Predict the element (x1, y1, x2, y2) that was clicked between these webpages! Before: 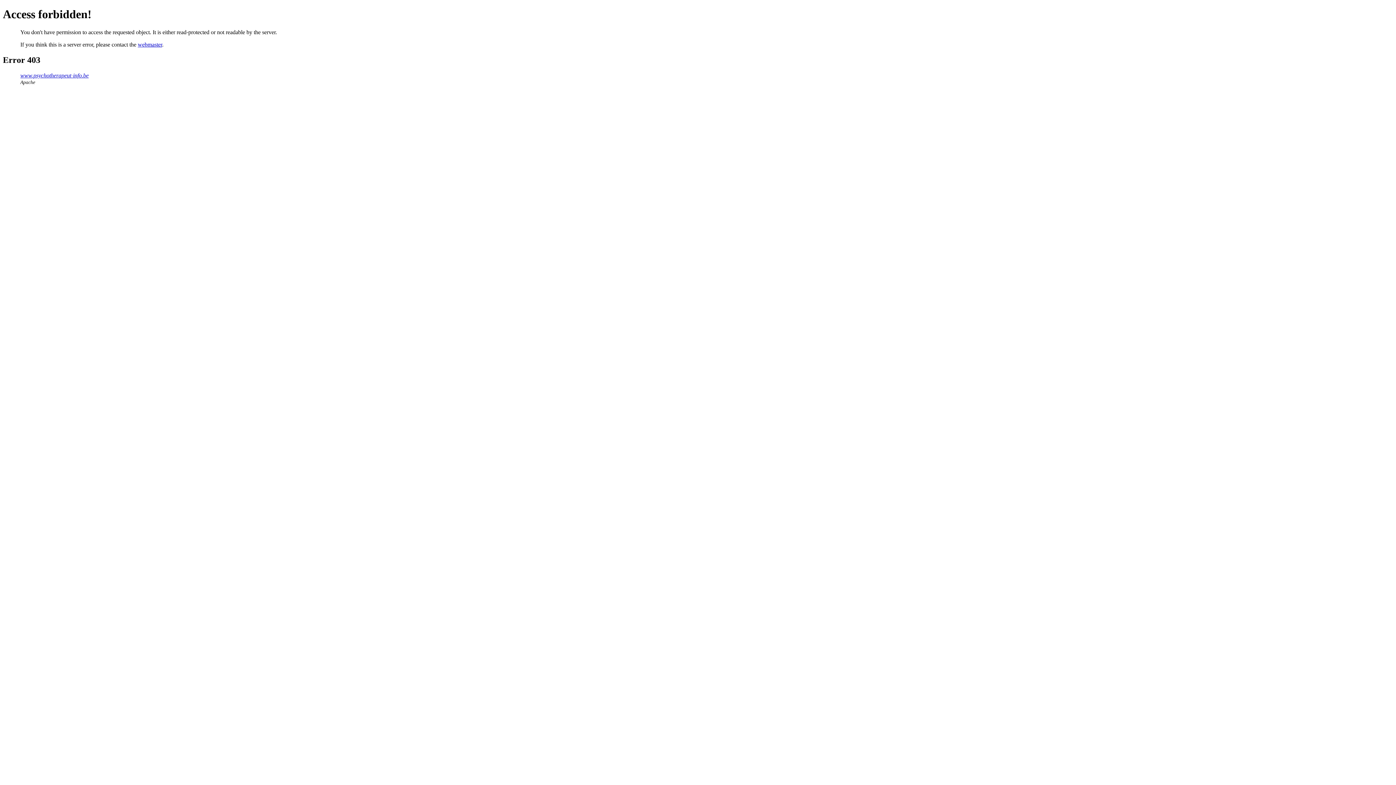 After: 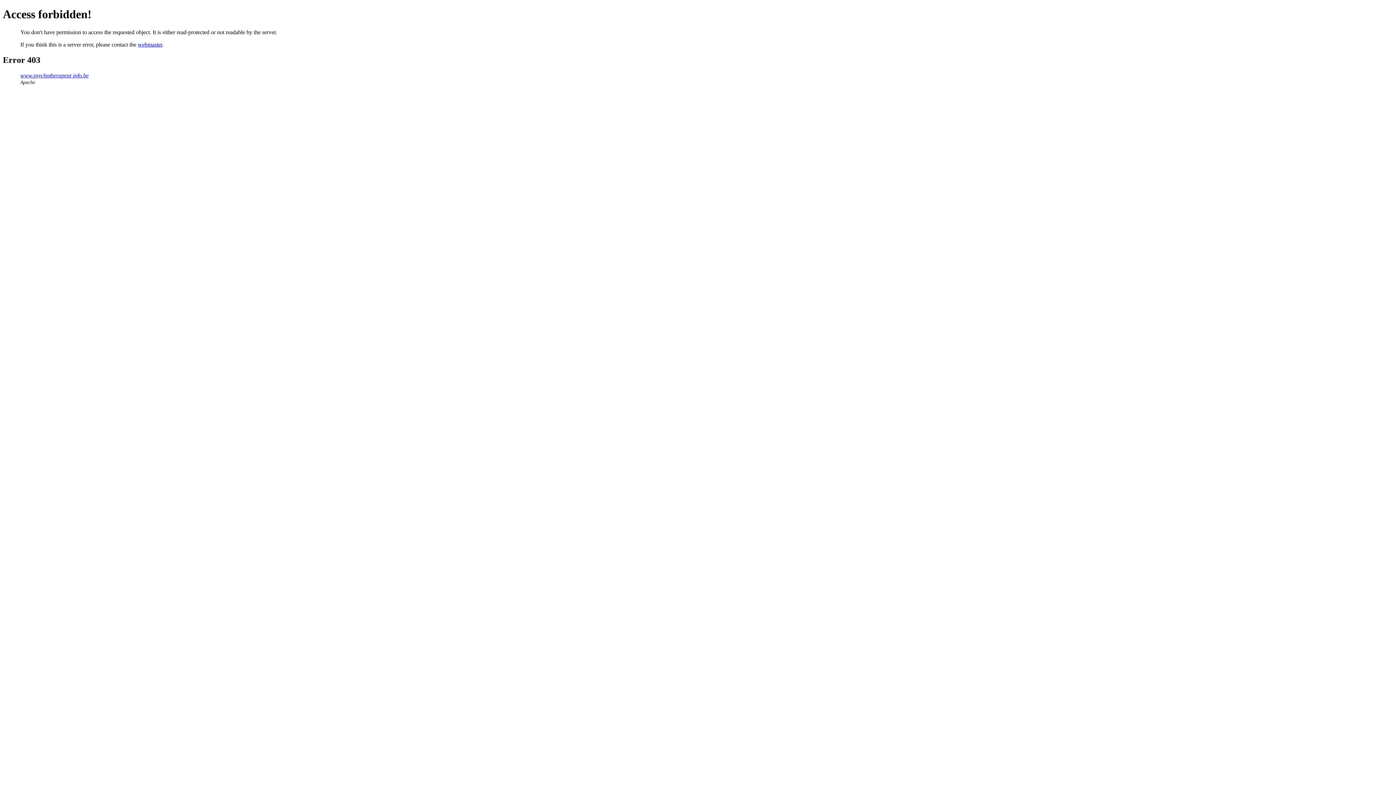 Action: label: webmaster bbox: (137, 41, 162, 47)